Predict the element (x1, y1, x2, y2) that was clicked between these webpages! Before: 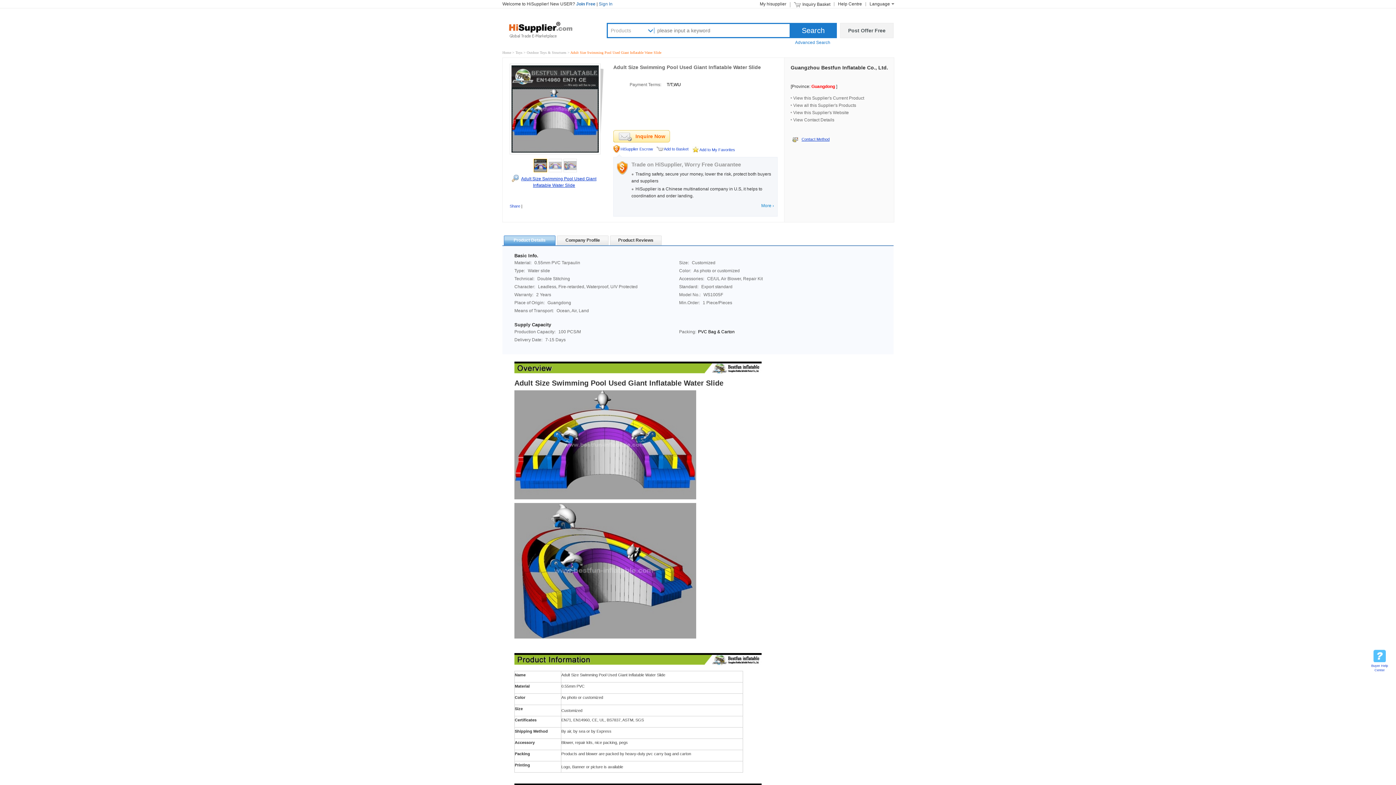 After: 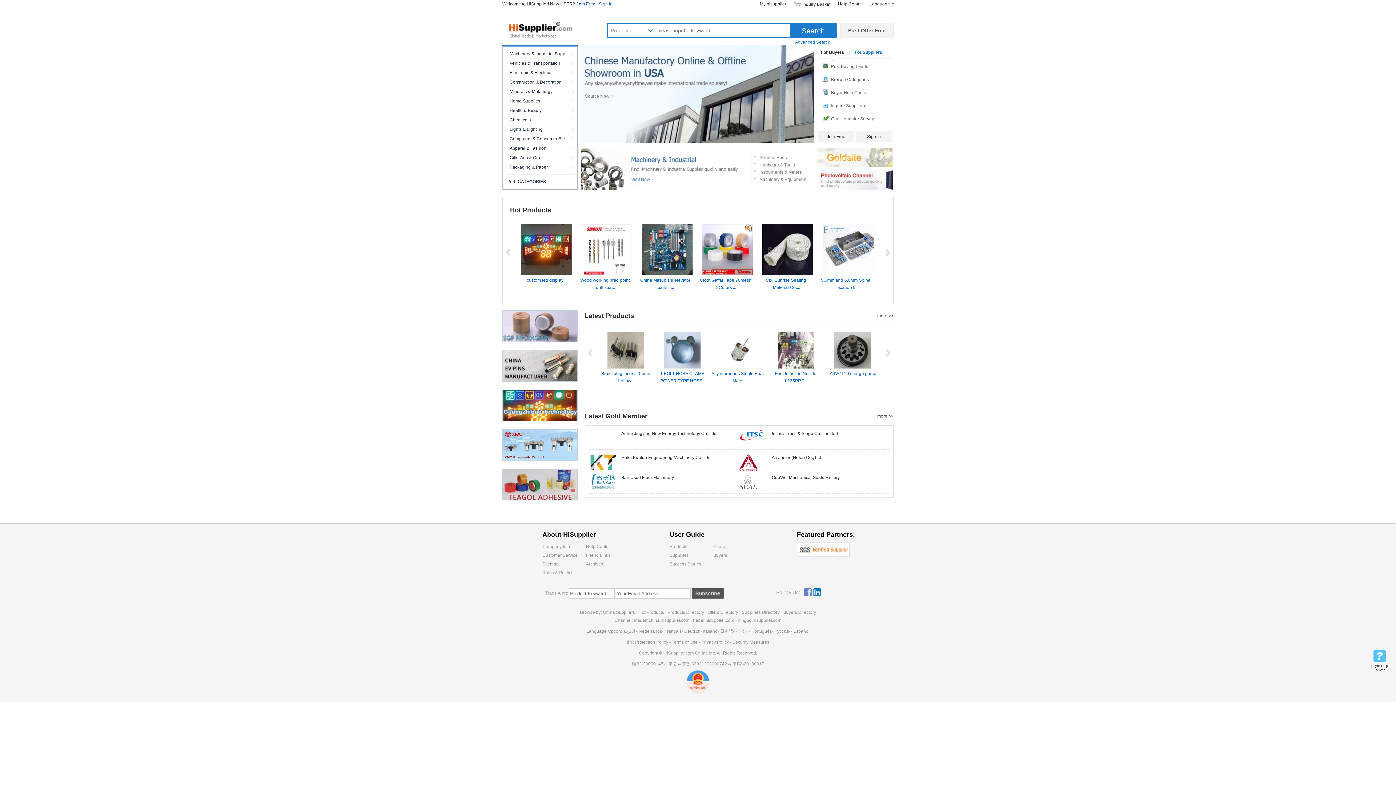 Action: label: Hisupplier.com bbox: (502, 18, 589, 40)